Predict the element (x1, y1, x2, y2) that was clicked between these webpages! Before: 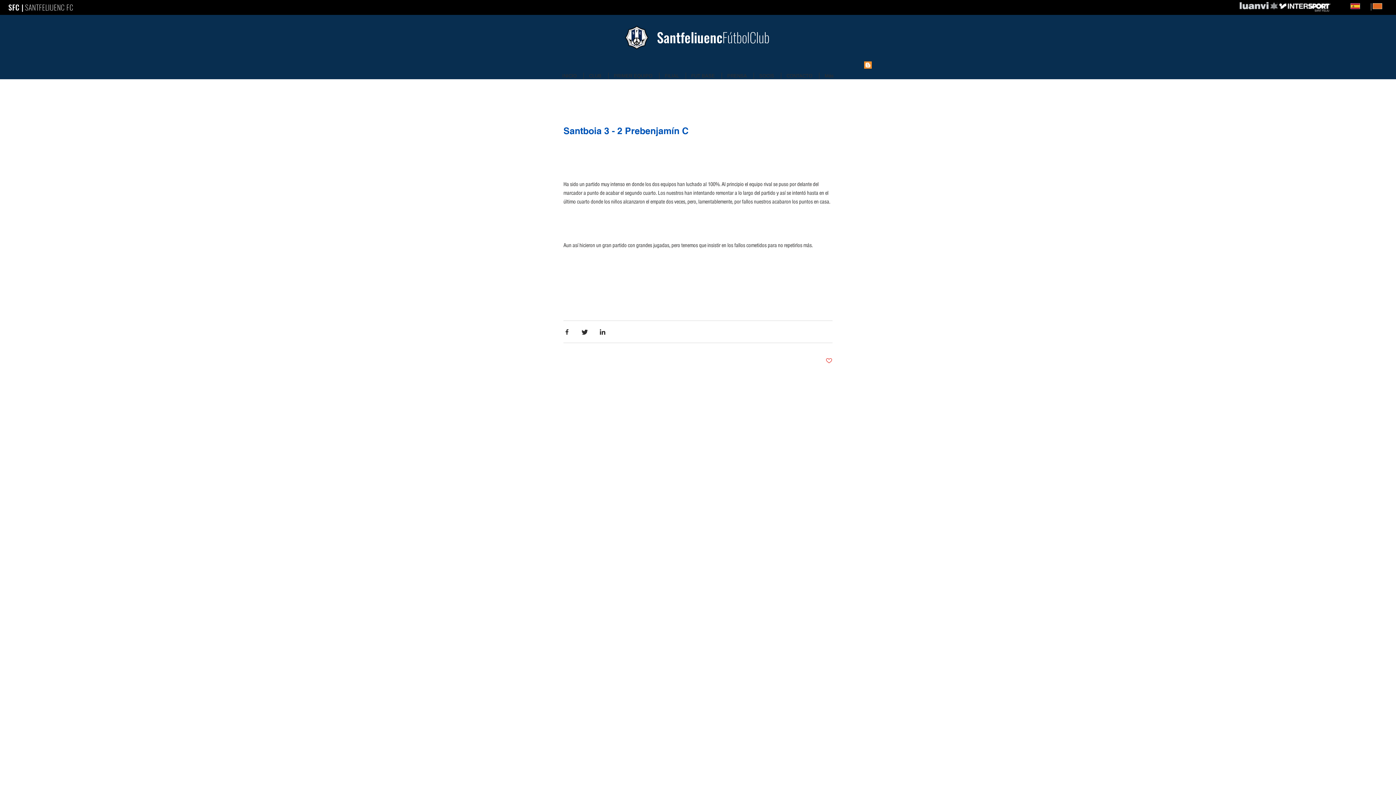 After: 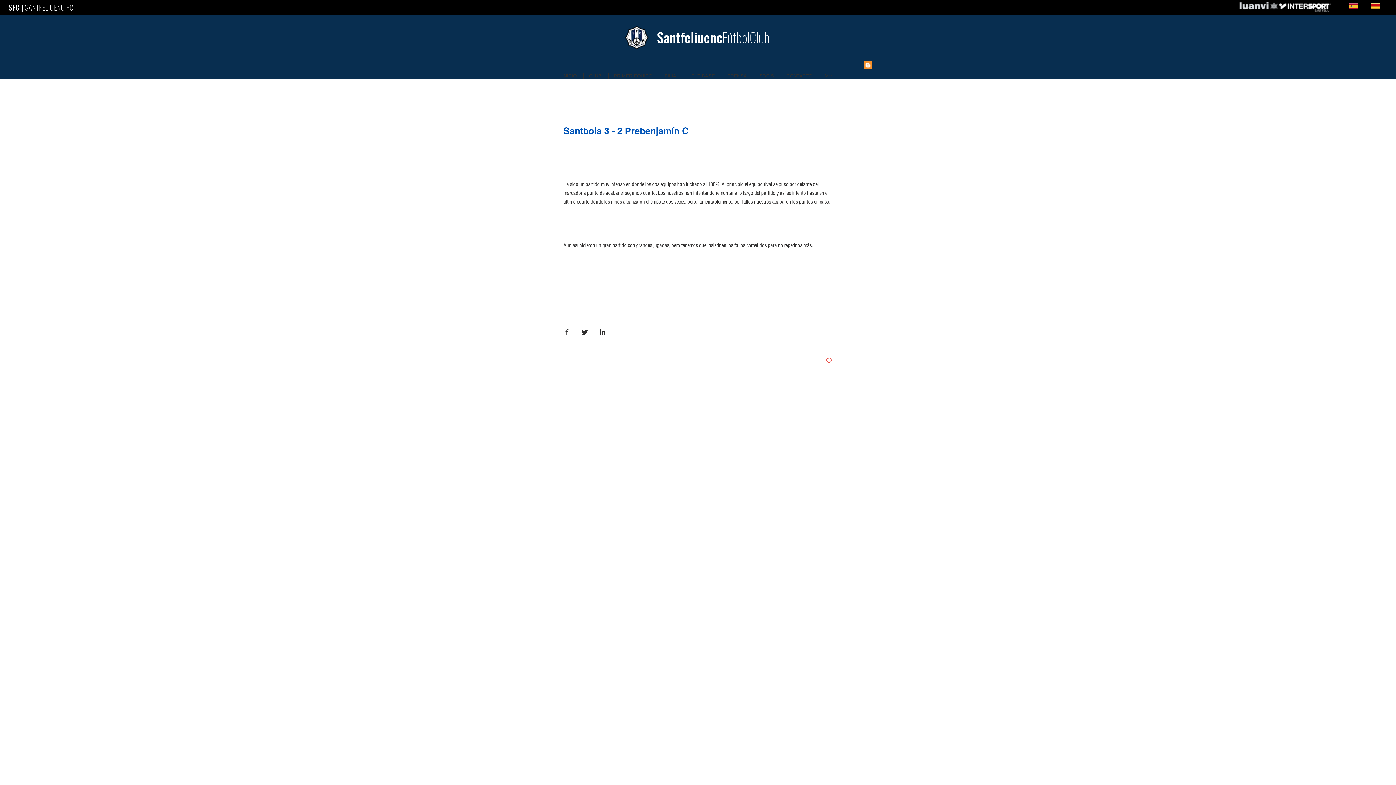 Action: bbox: (1385, 3, 1391, 8) label: Catalan